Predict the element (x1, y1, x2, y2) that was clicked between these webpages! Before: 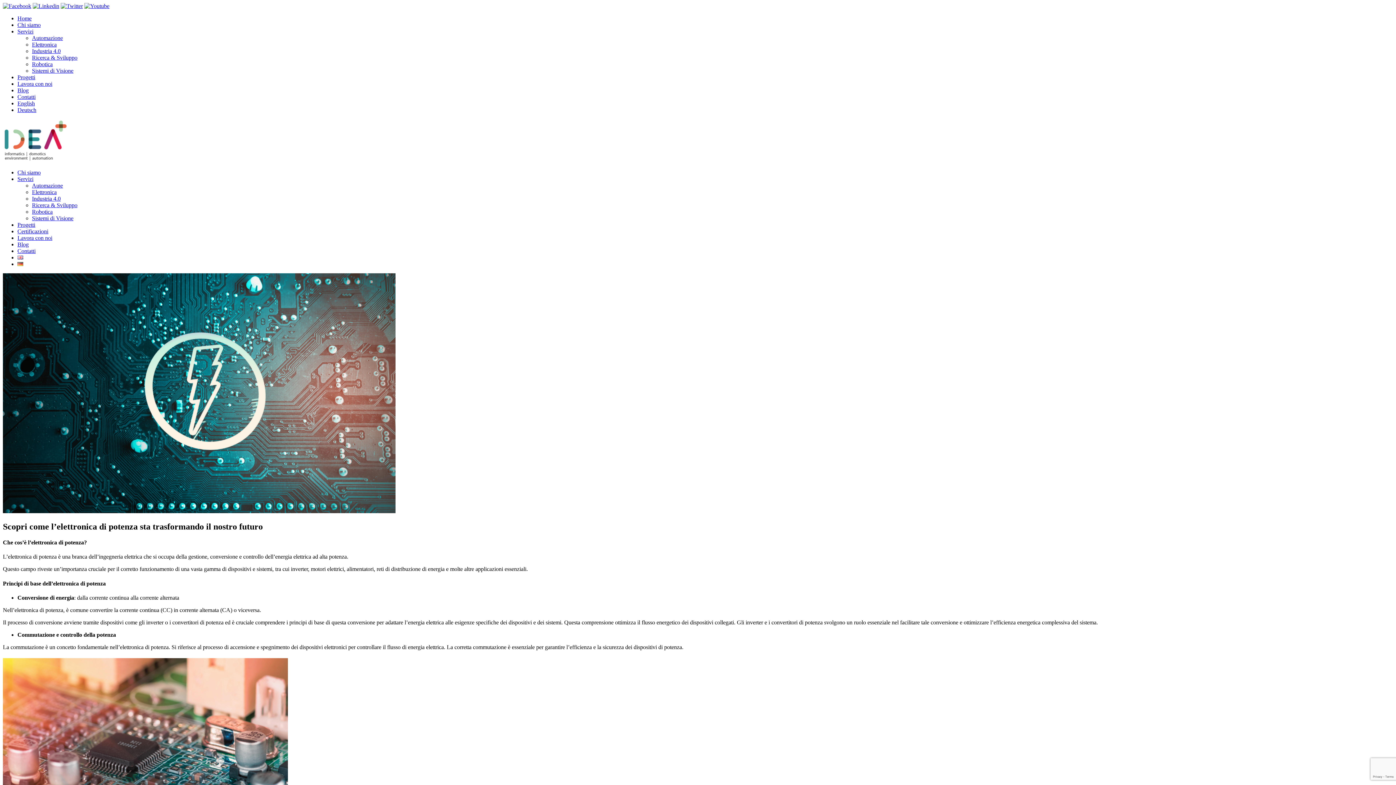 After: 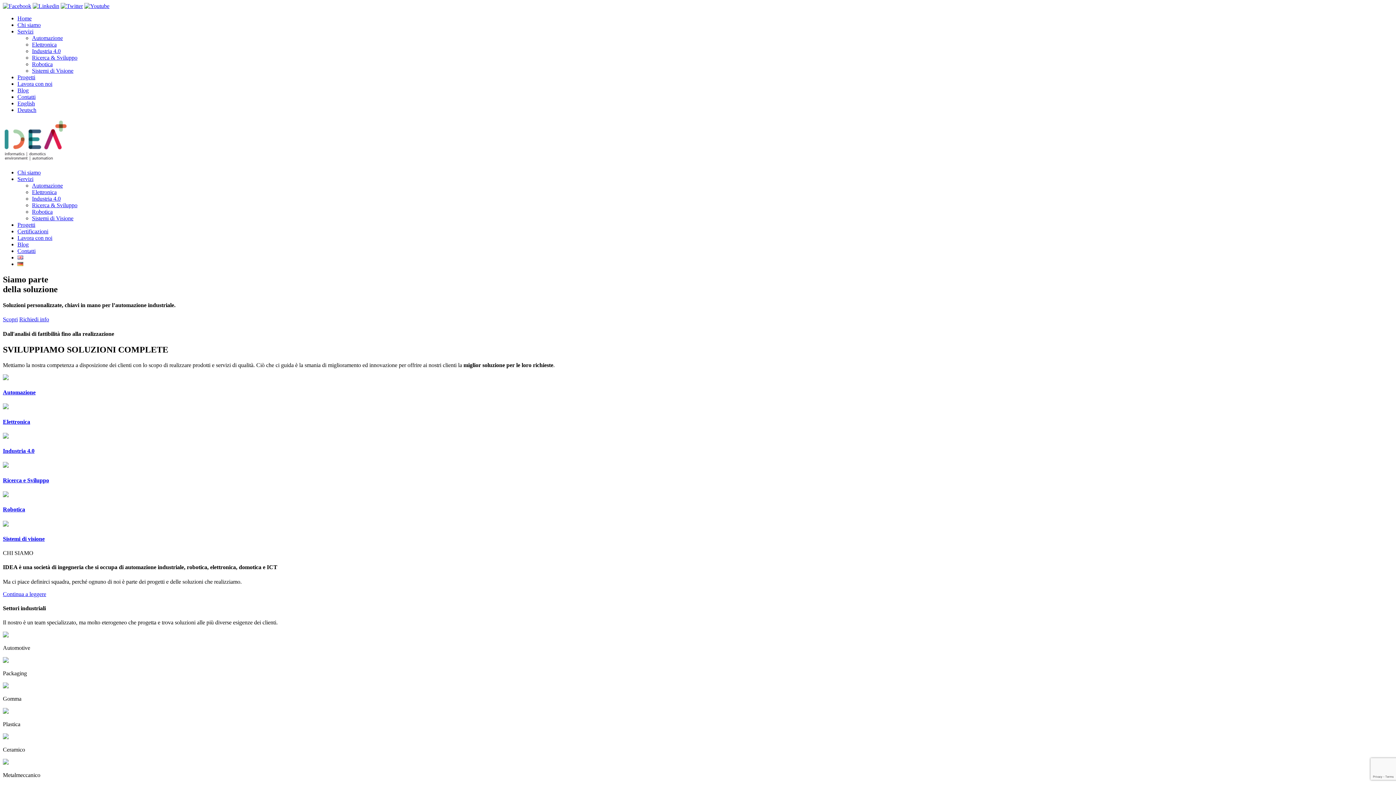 Action: bbox: (17, 15, 31, 21) label: Home